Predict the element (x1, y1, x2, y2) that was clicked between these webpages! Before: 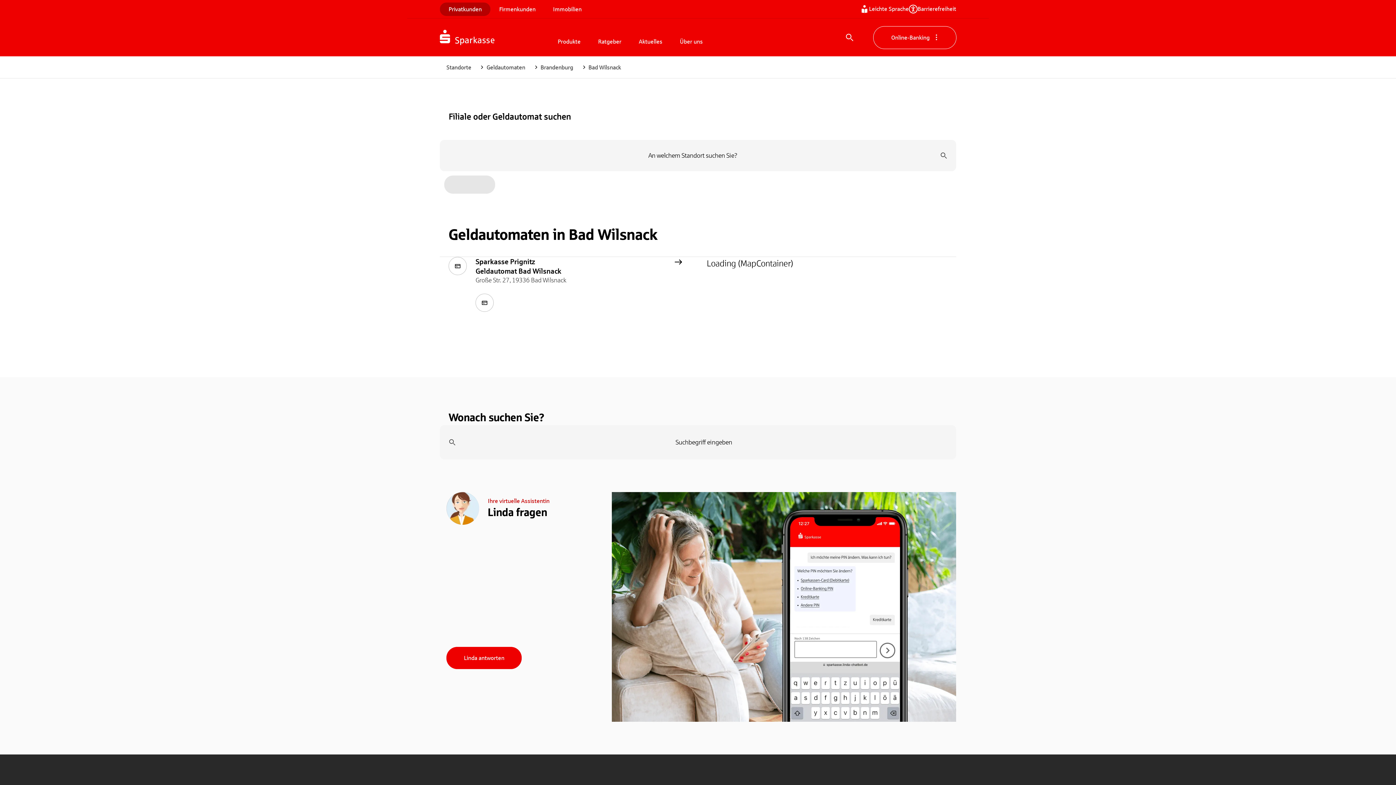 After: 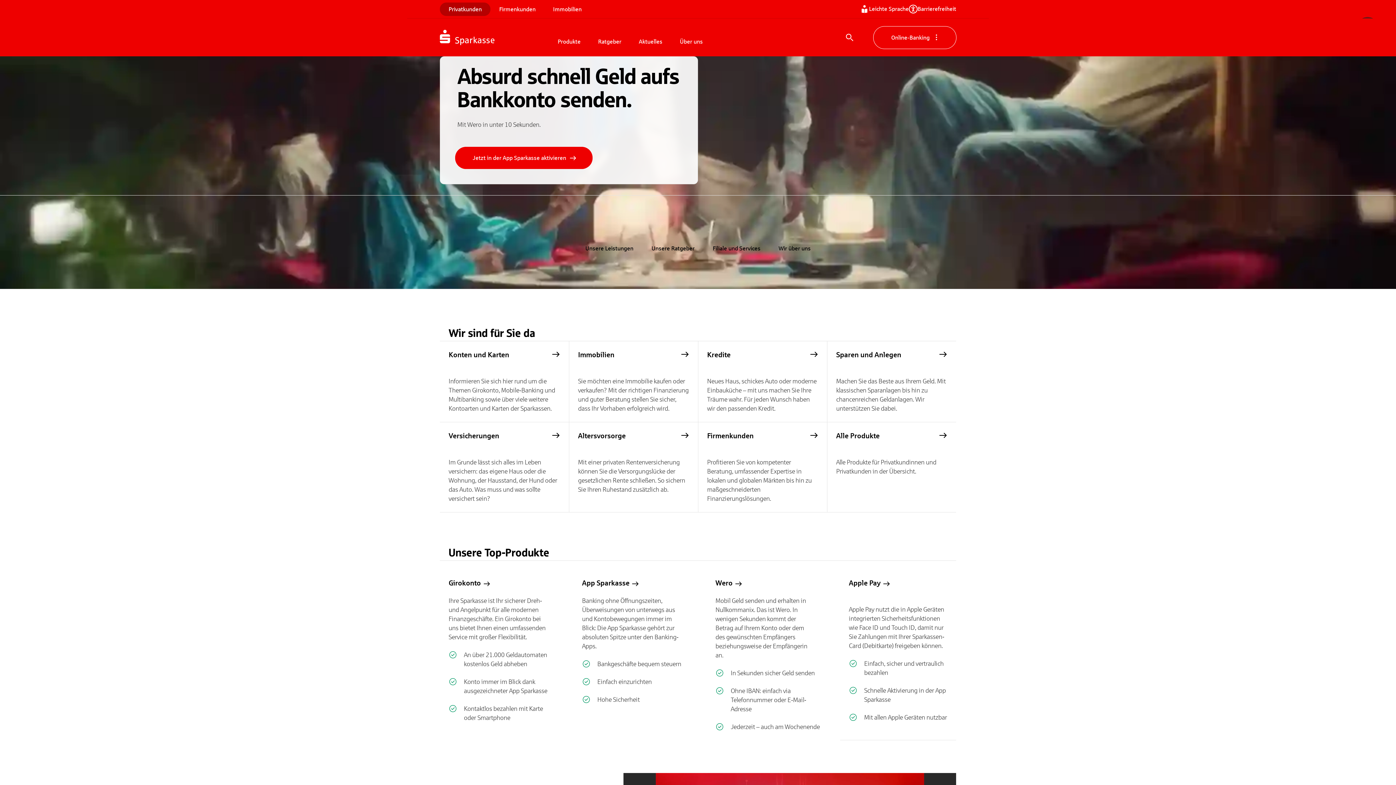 Action: bbox: (440, 21, 549, 53) label: Zur Startseite von Sparkasse.DE